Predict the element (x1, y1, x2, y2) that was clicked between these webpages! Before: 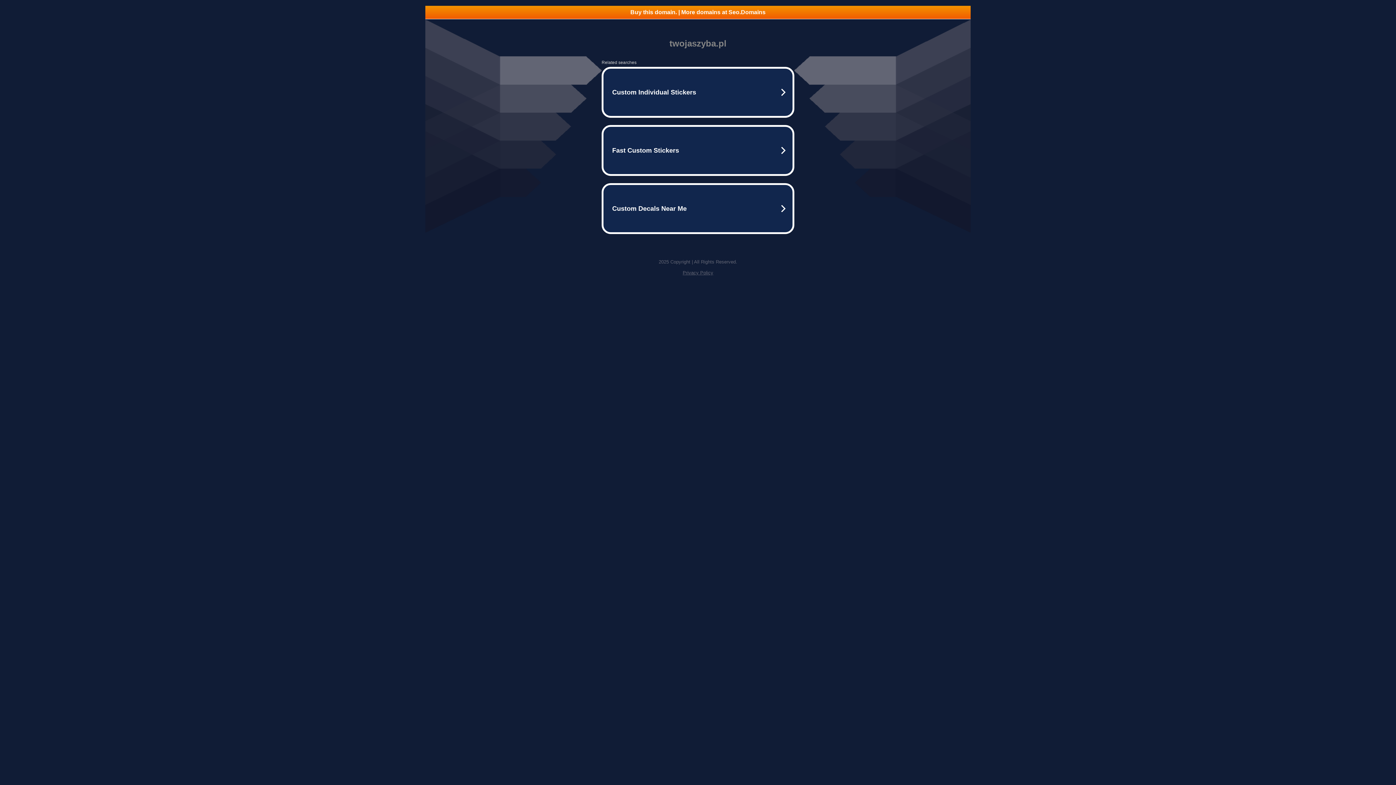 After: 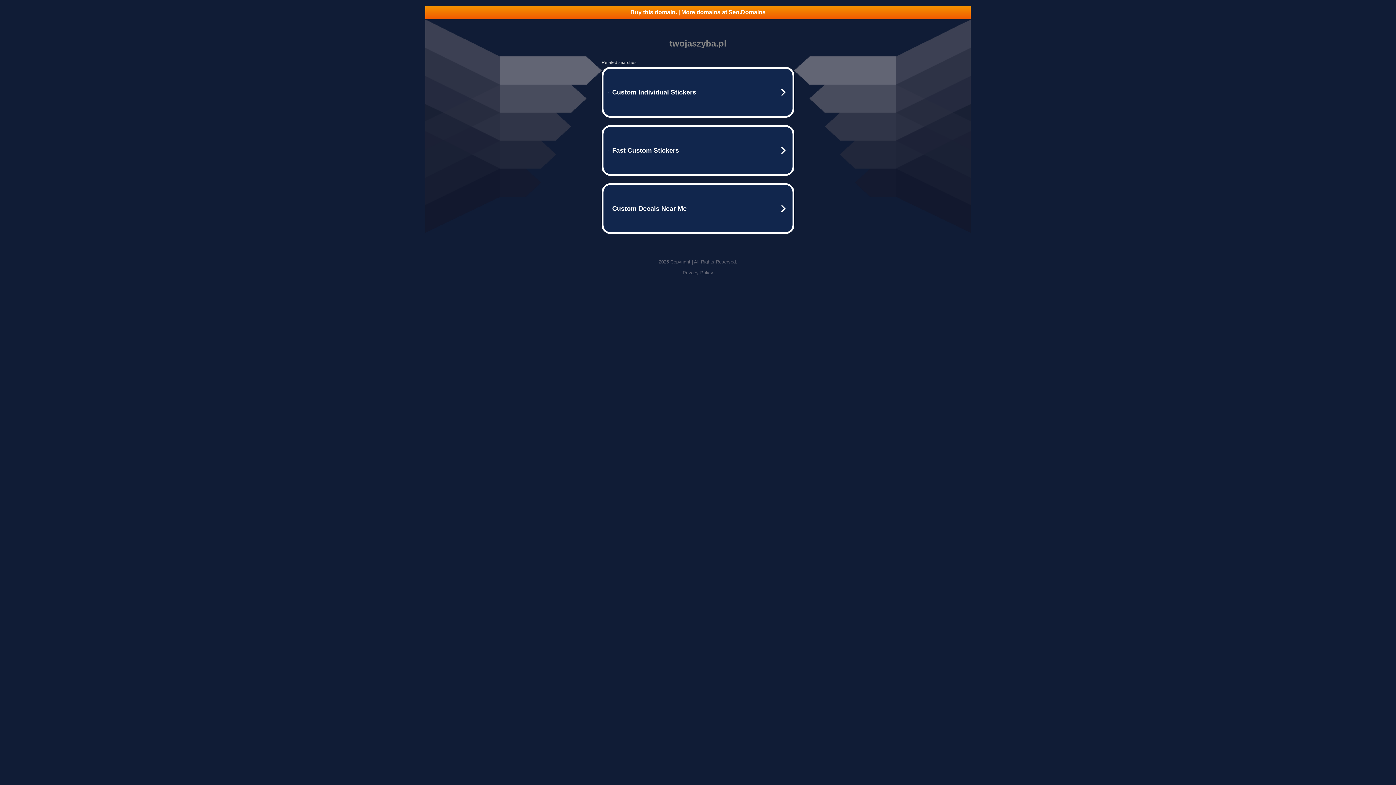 Action: bbox: (682, 270, 713, 275) label: Privacy Policy